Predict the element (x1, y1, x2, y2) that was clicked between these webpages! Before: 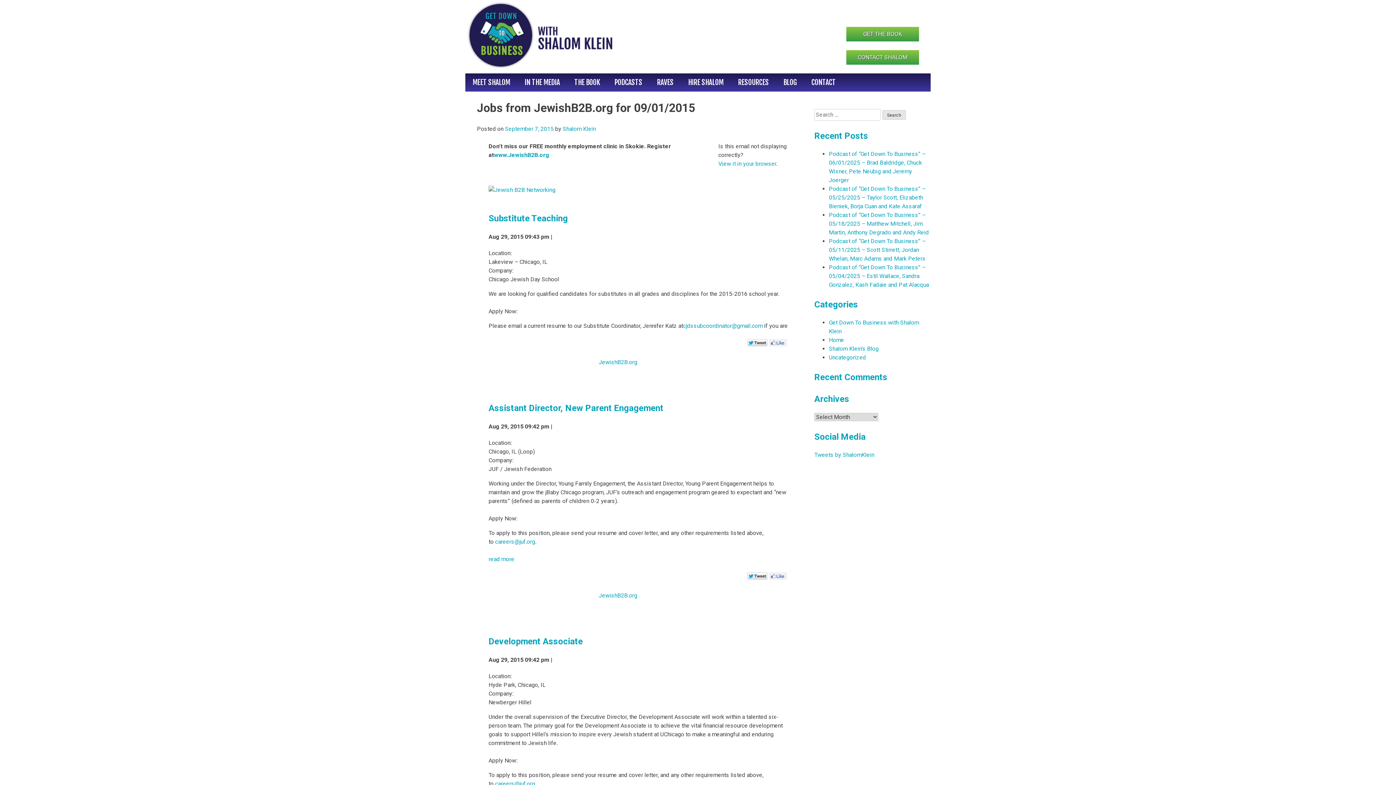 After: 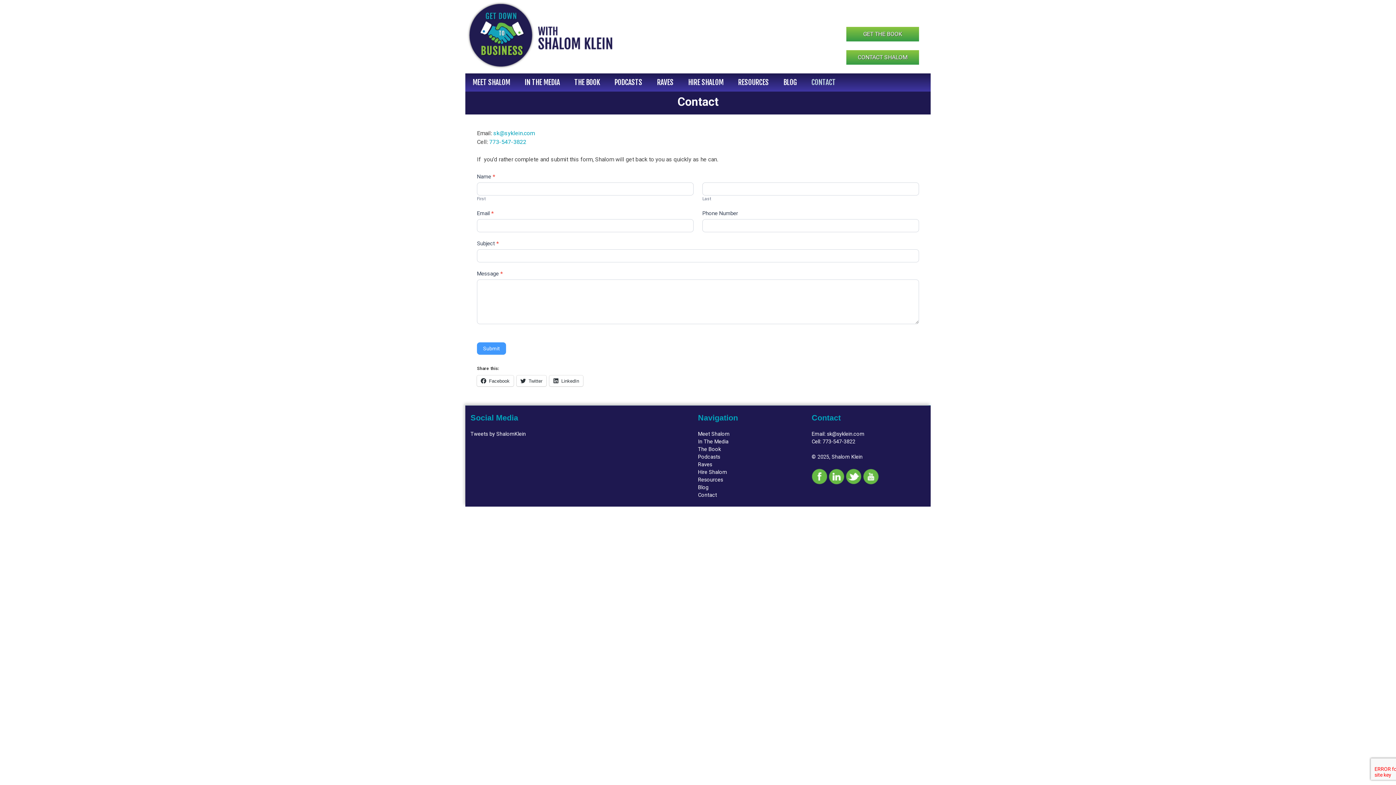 Action: label: CONTACT SHALOM bbox: (846, 50, 919, 64)